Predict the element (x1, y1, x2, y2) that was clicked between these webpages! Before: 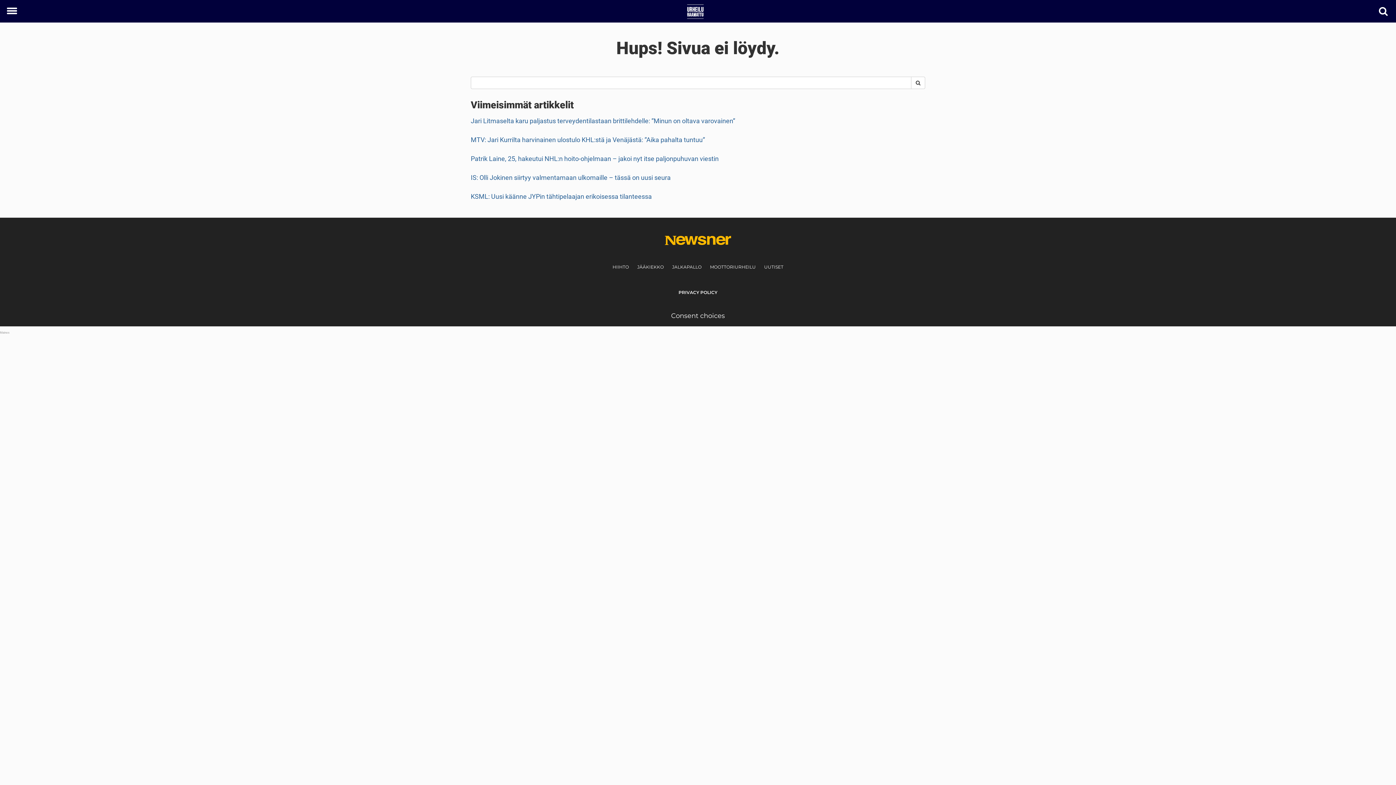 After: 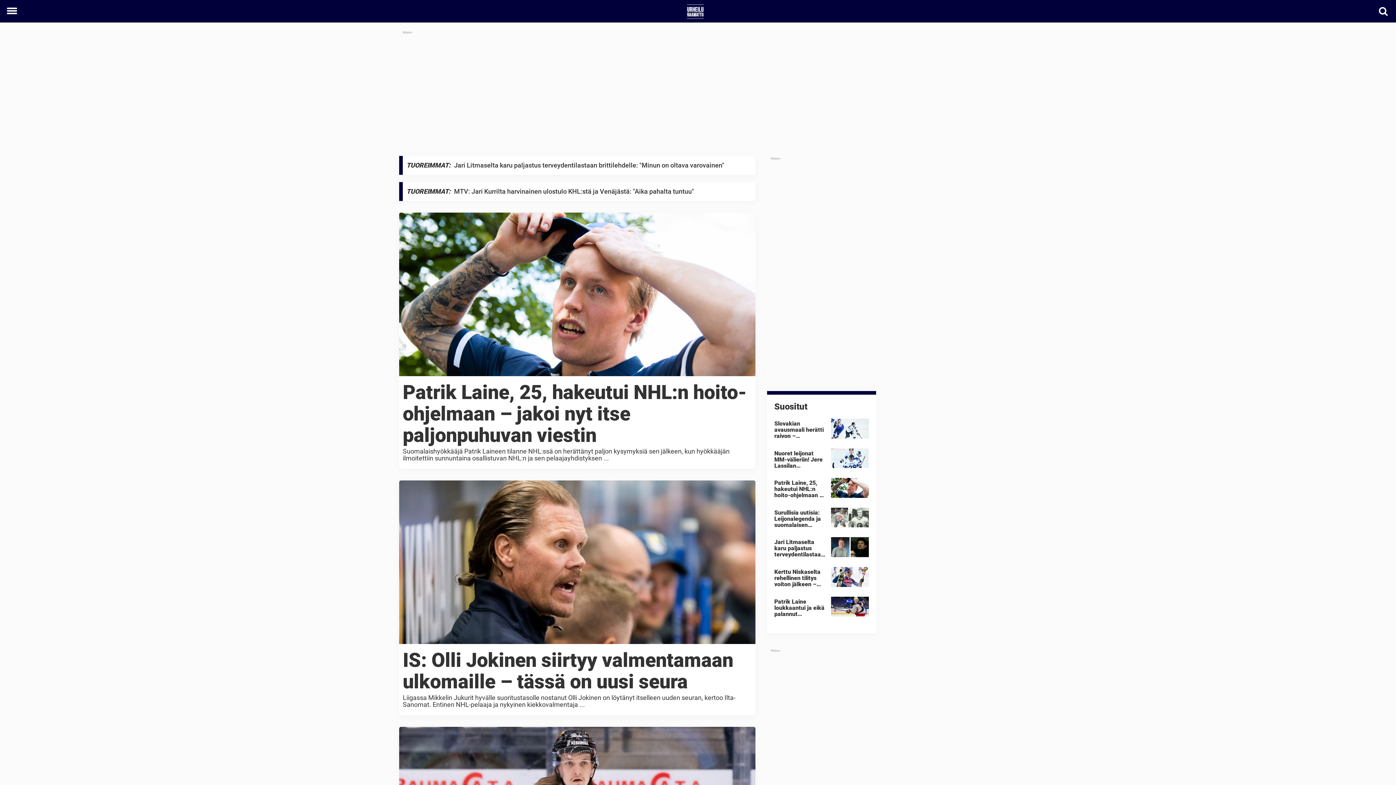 Action: bbox: (686, 4, 704, 18)